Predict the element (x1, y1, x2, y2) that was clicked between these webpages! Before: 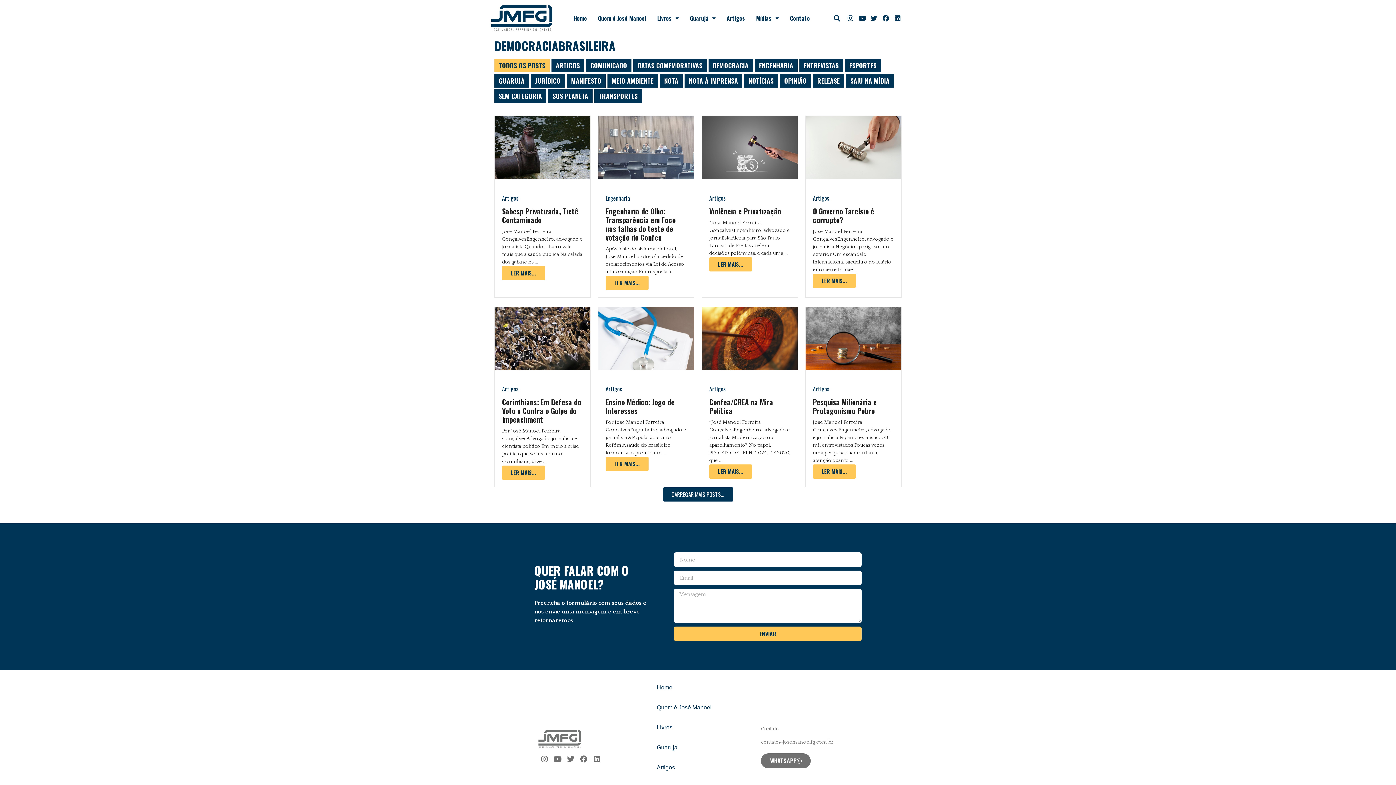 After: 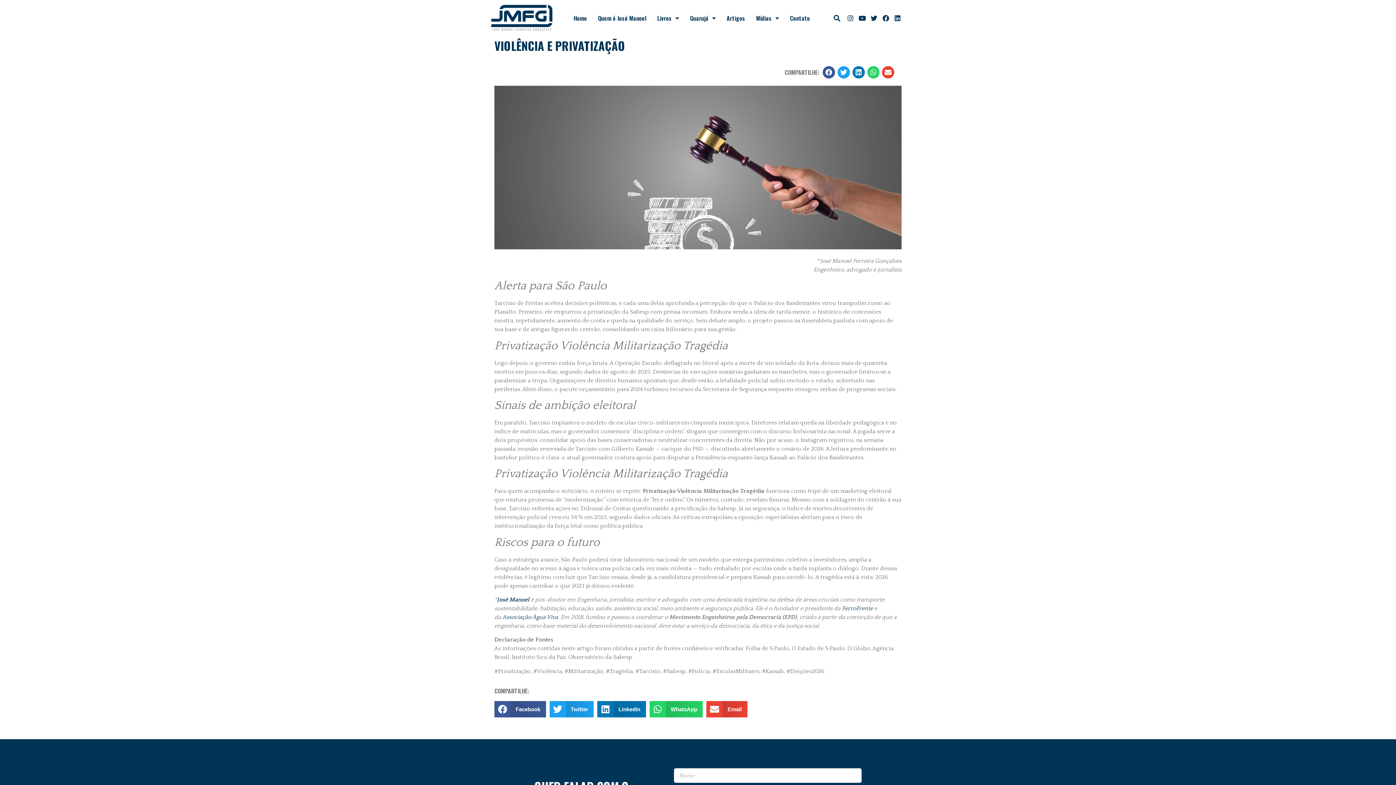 Action: label: Read more about Violência e Privatização bbox: (709, 257, 752, 271)